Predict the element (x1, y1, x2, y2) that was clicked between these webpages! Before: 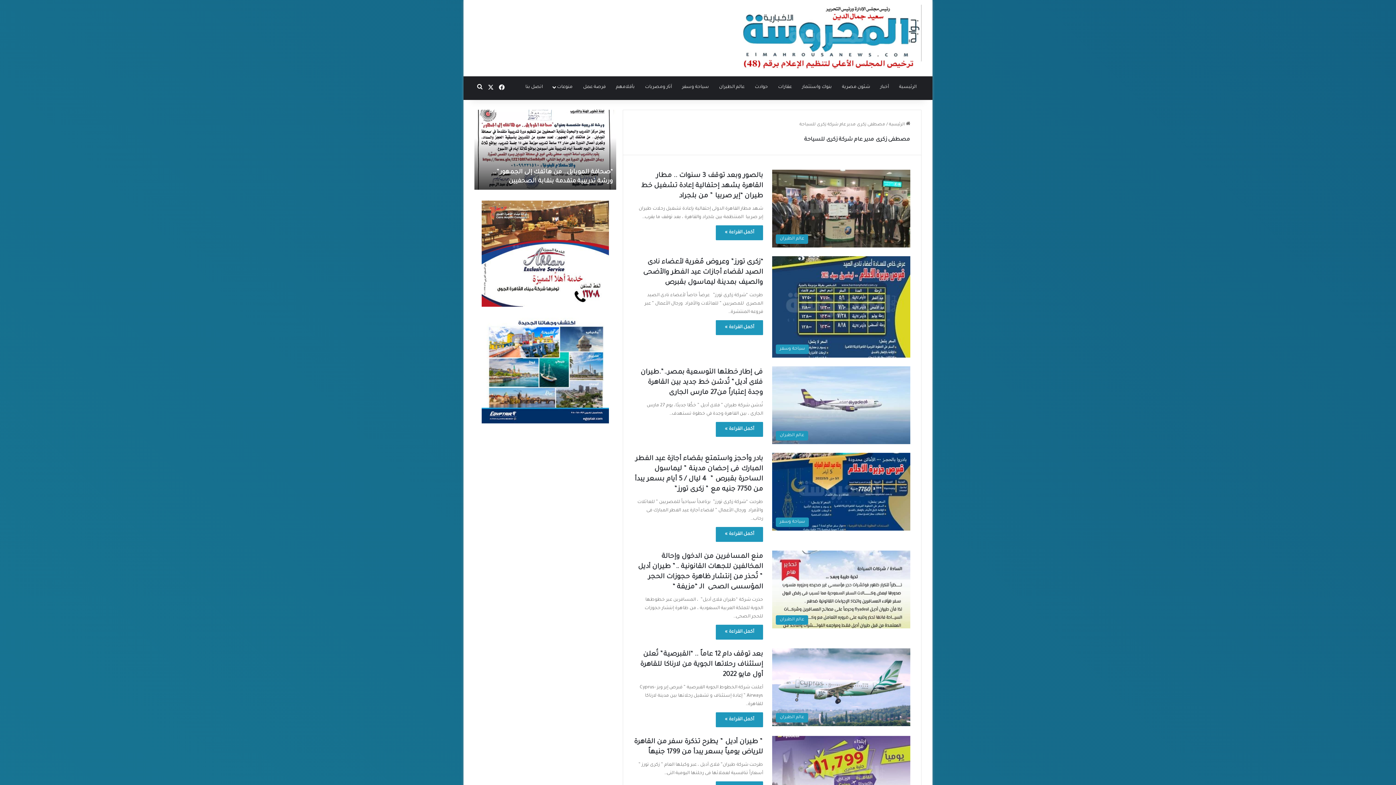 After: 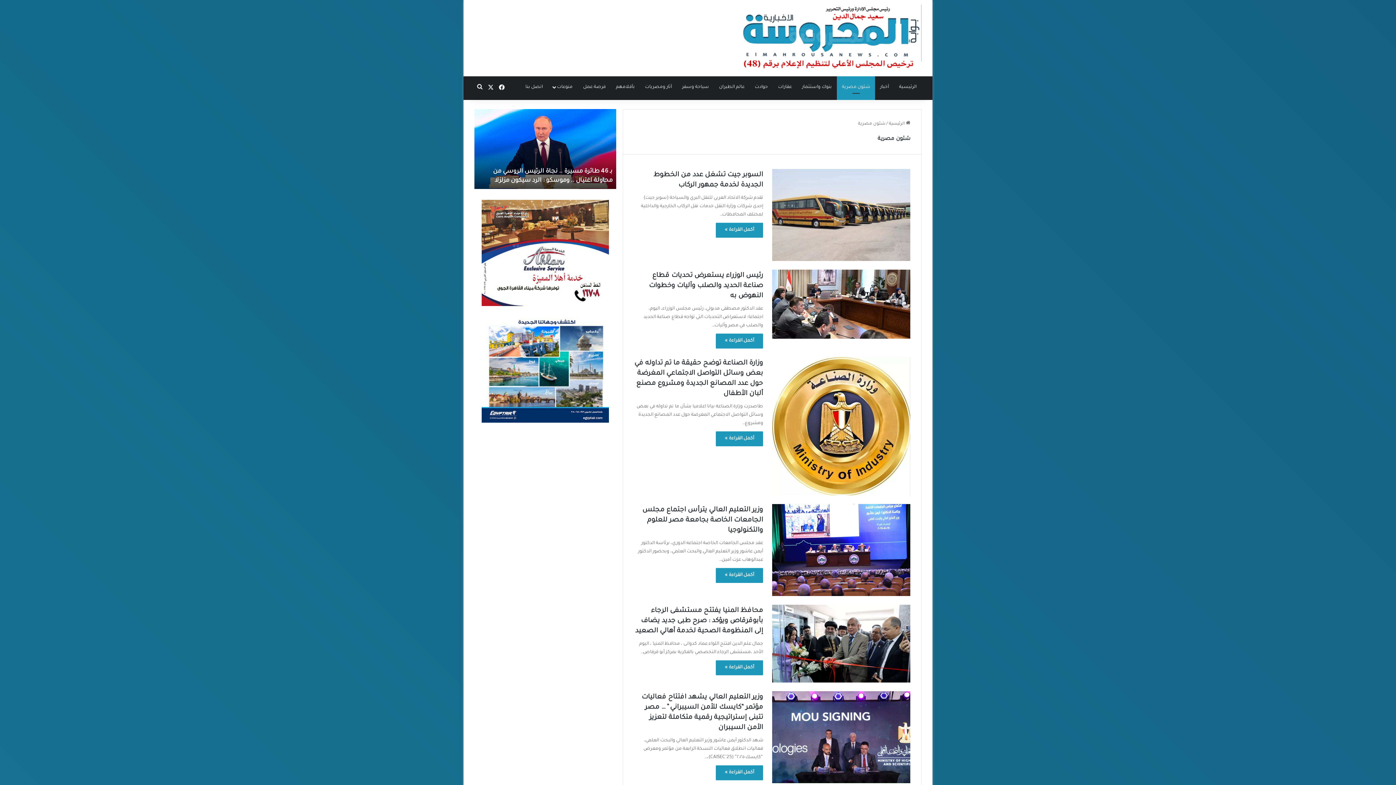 Action: bbox: (837, 76, 875, 98) label: شئون مصرية